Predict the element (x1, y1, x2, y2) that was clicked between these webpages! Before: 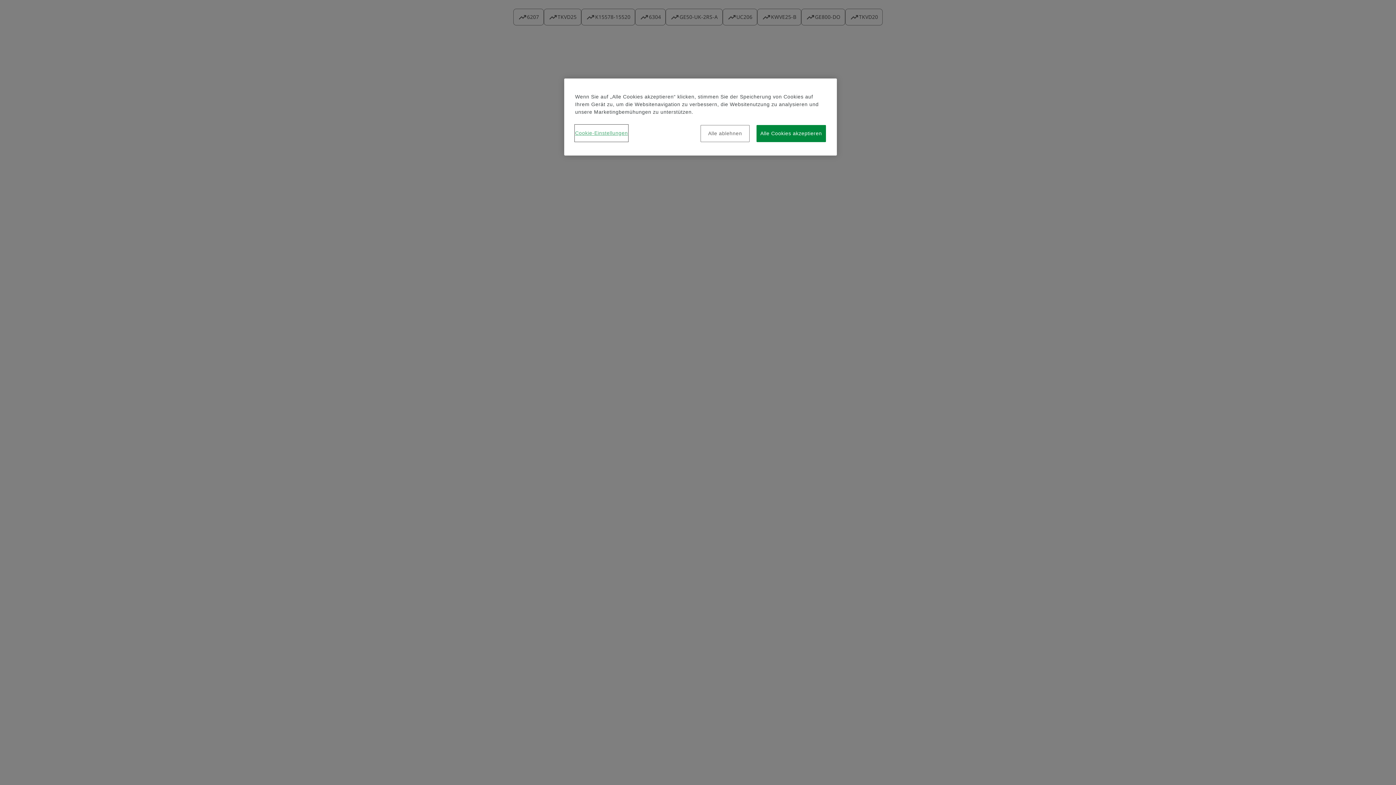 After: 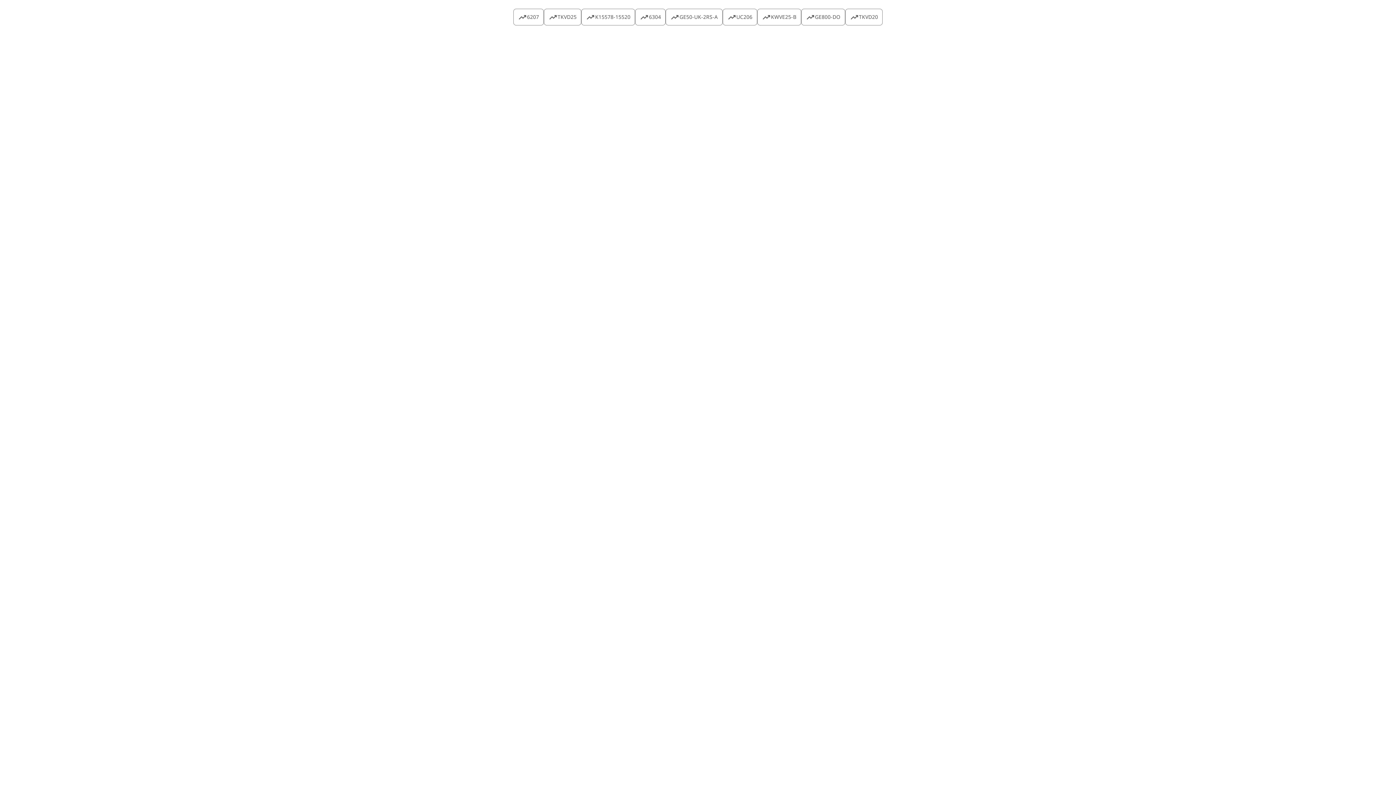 Action: label: Alle ablehnen bbox: (700, 125, 749, 142)